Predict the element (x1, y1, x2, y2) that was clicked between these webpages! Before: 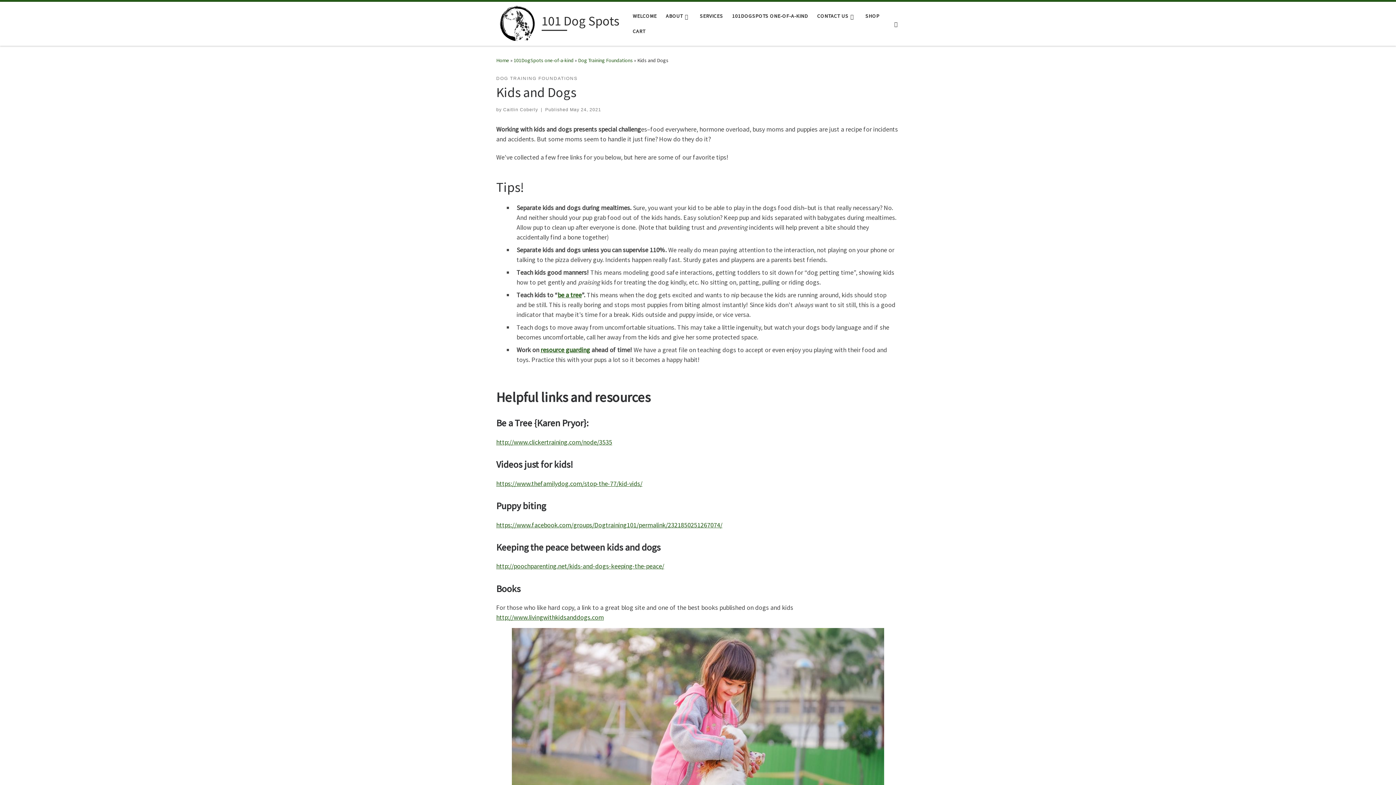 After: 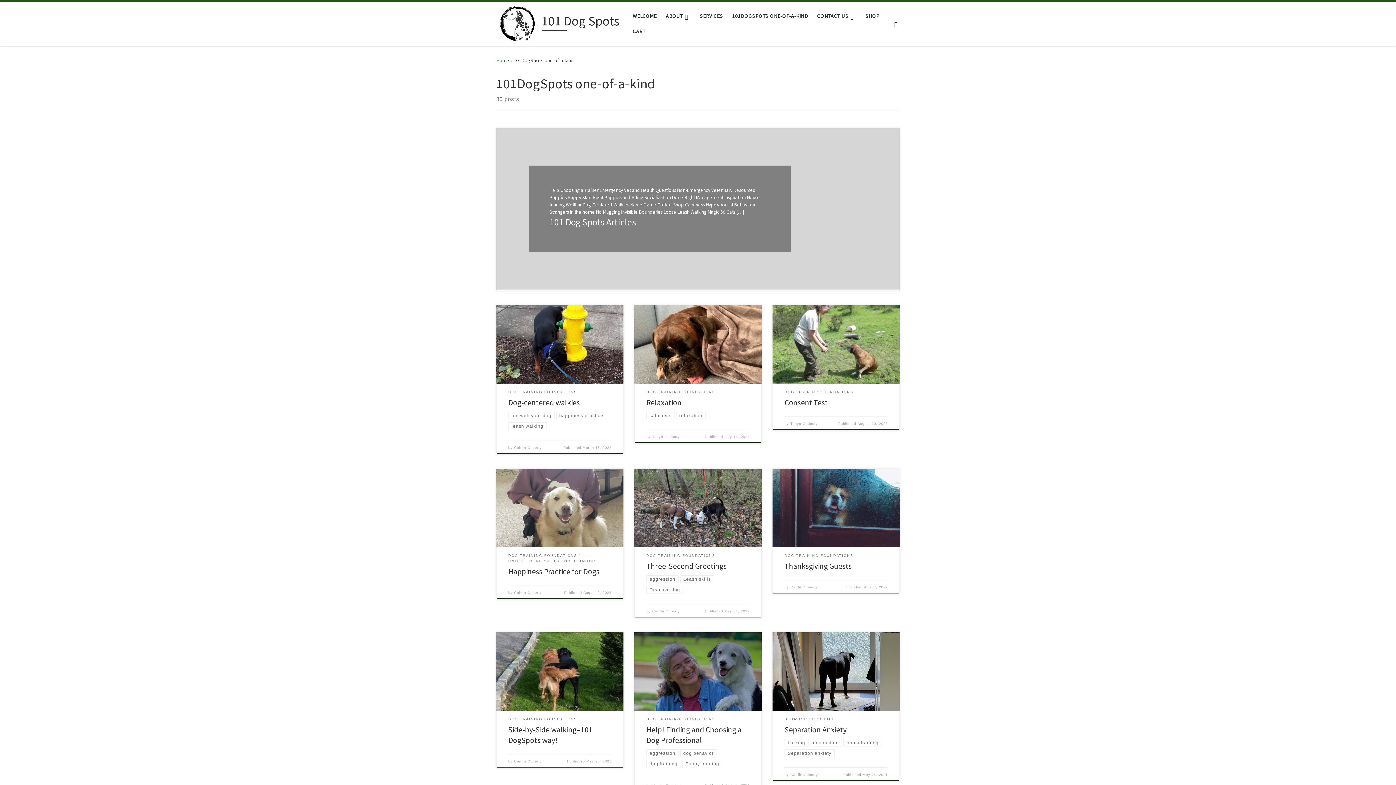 Action: label: 101DOGSPOTS ONE-OF-A-KIND bbox: (730, 8, 810, 23)